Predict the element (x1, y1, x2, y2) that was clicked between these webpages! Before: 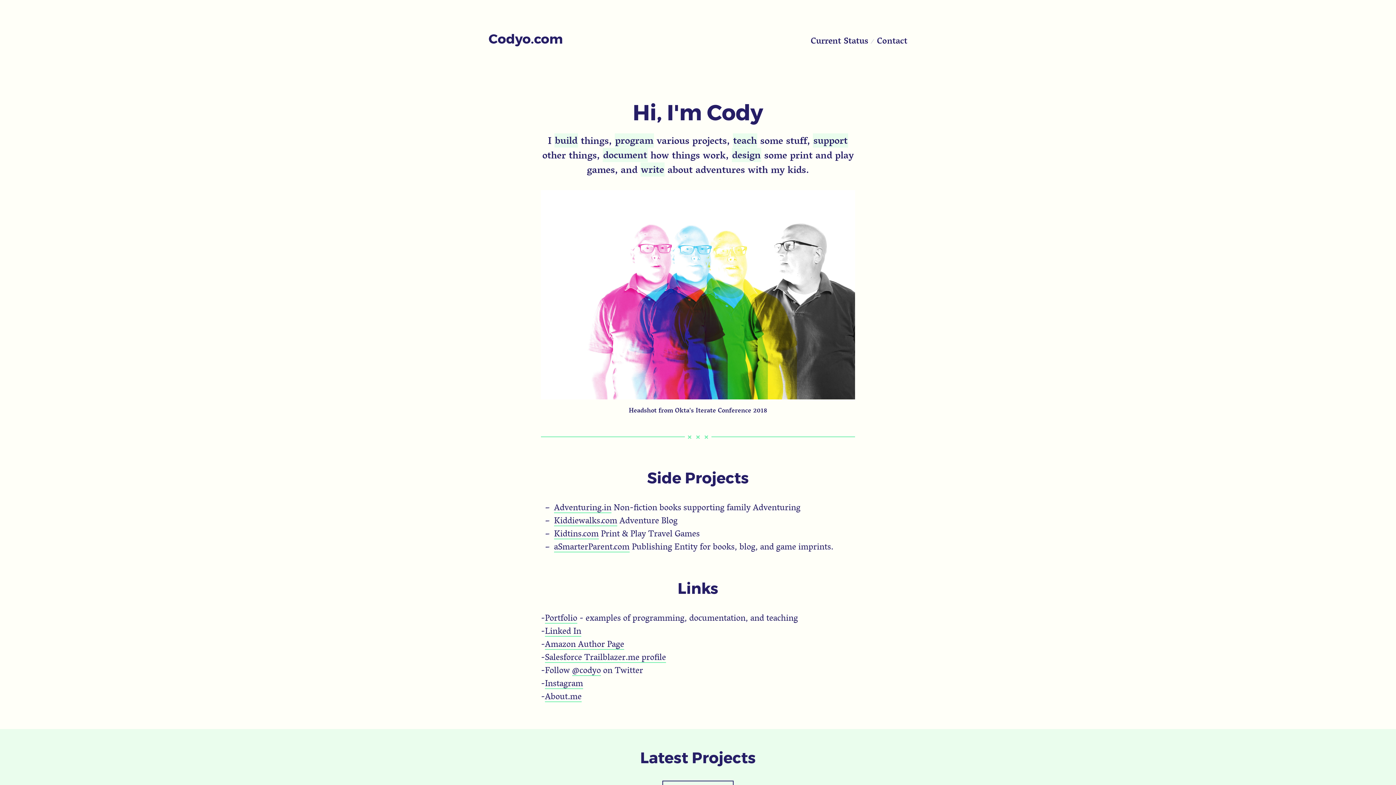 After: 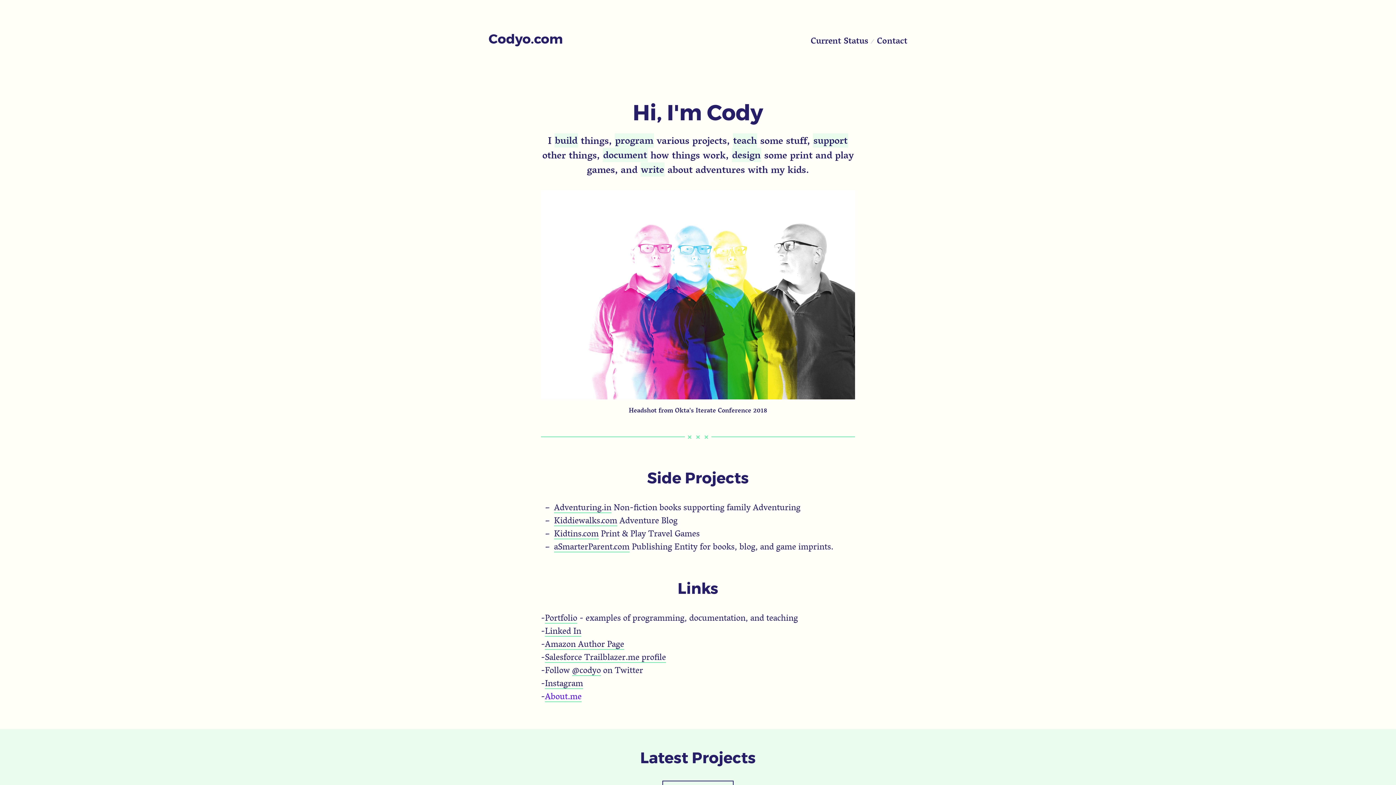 Action: bbox: (545, 691, 581, 702) label: About.me